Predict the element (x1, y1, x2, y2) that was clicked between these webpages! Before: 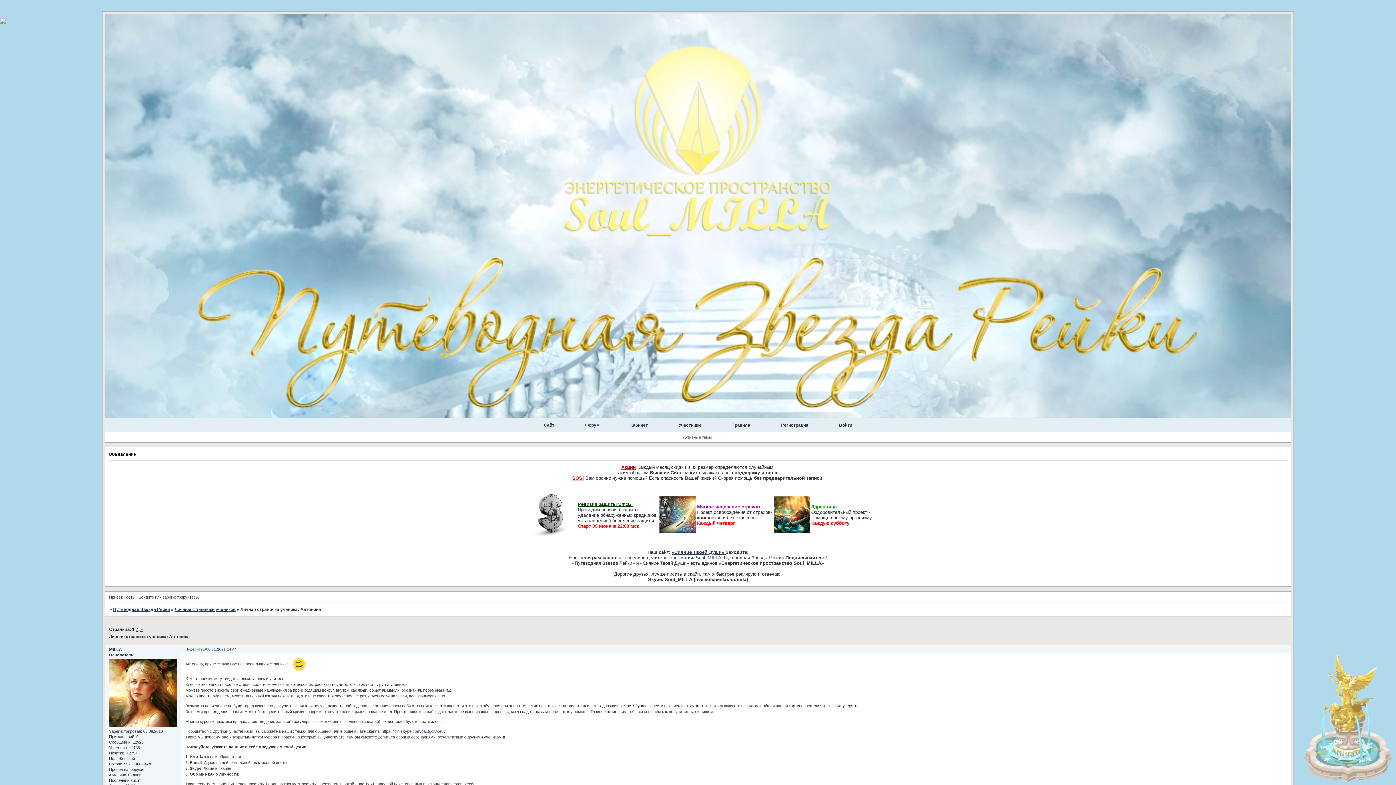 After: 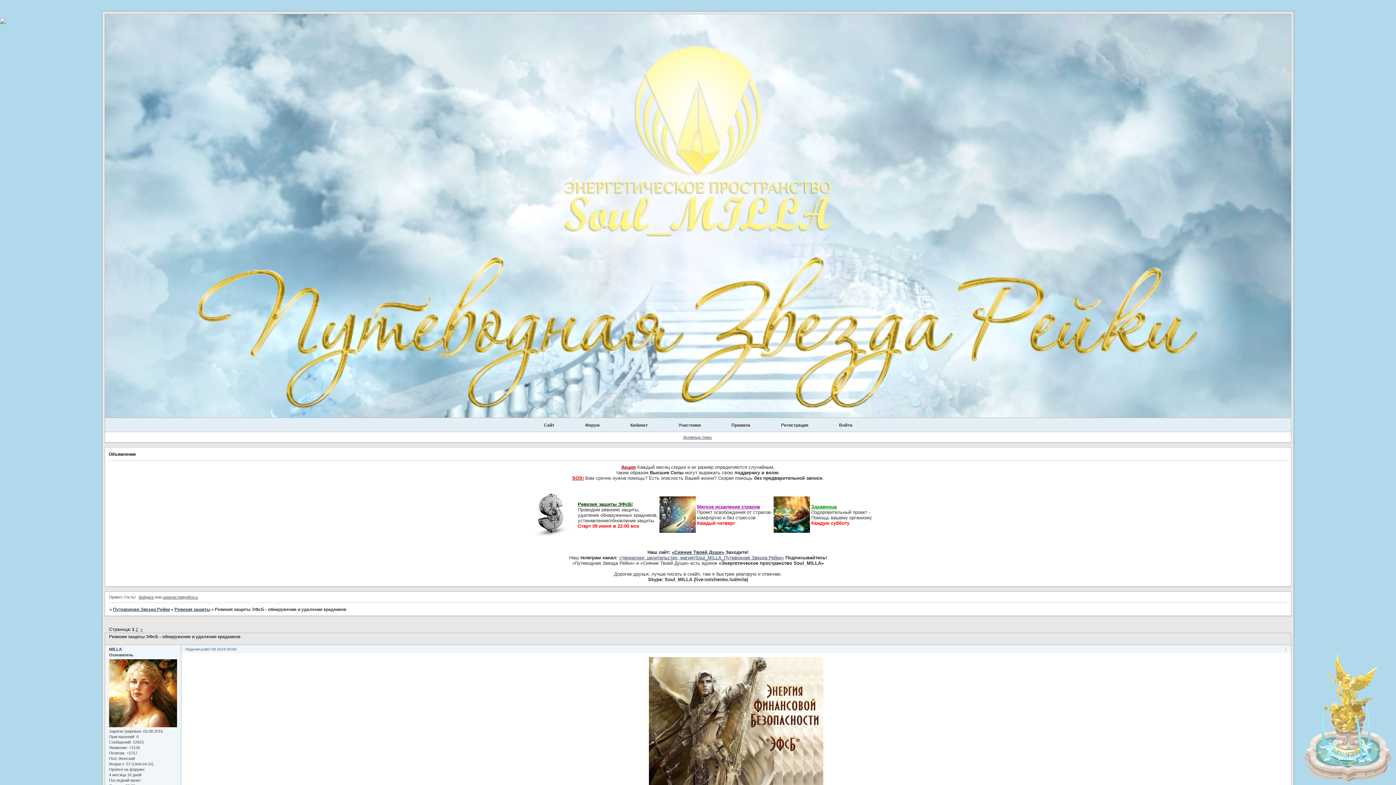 Action: bbox: (578, 501, 632, 507) label: Ревизия защиты ЭФсБ!